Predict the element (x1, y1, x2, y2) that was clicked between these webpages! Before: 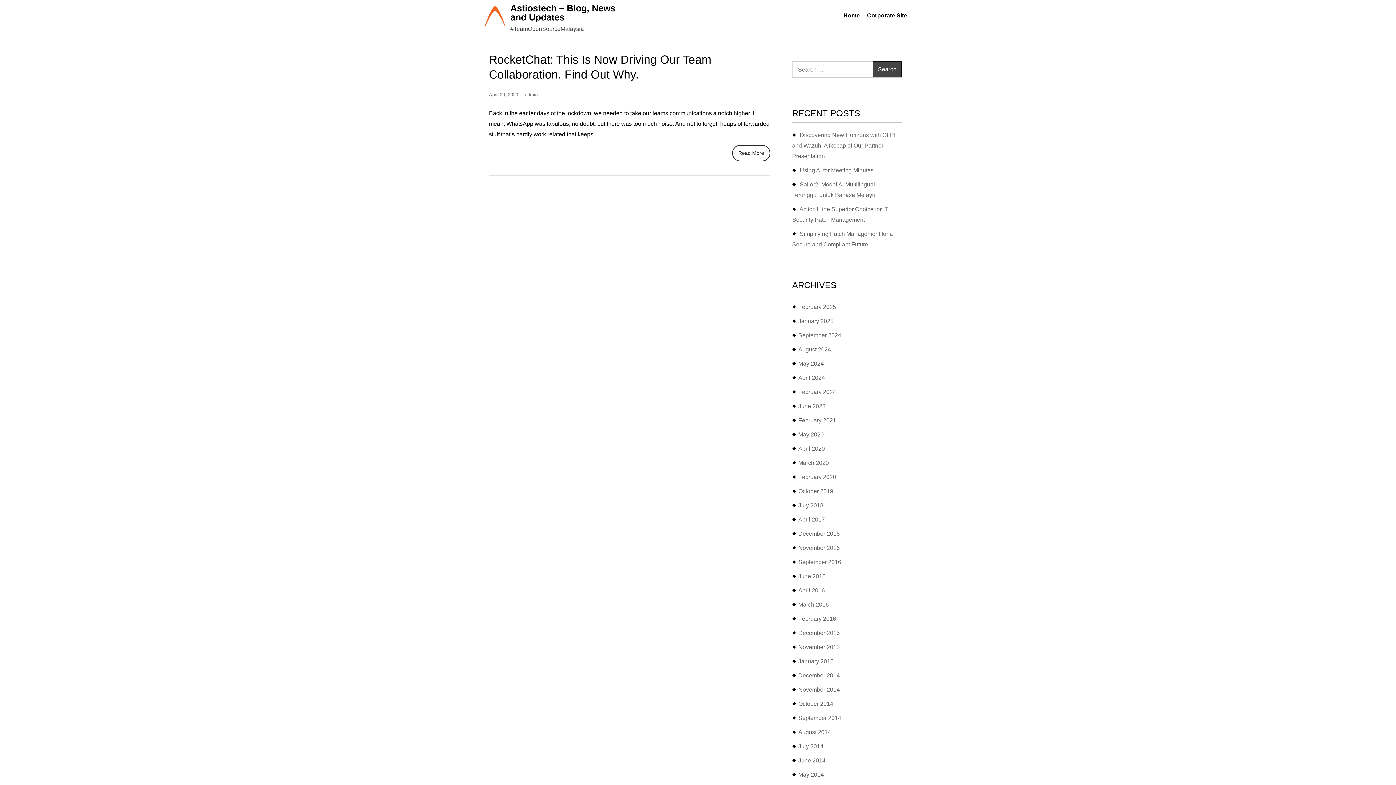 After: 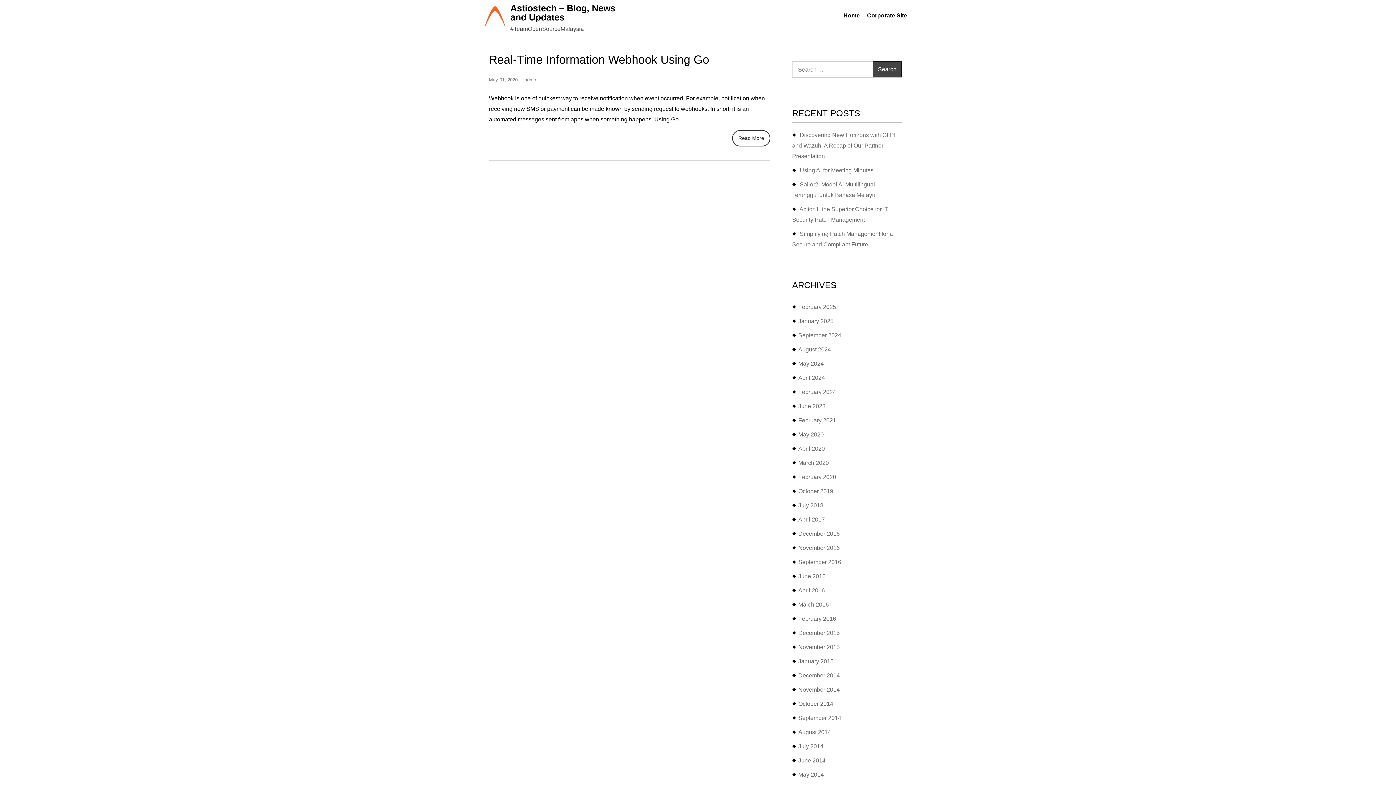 Action: bbox: (798, 431, 824, 437) label: May 2020